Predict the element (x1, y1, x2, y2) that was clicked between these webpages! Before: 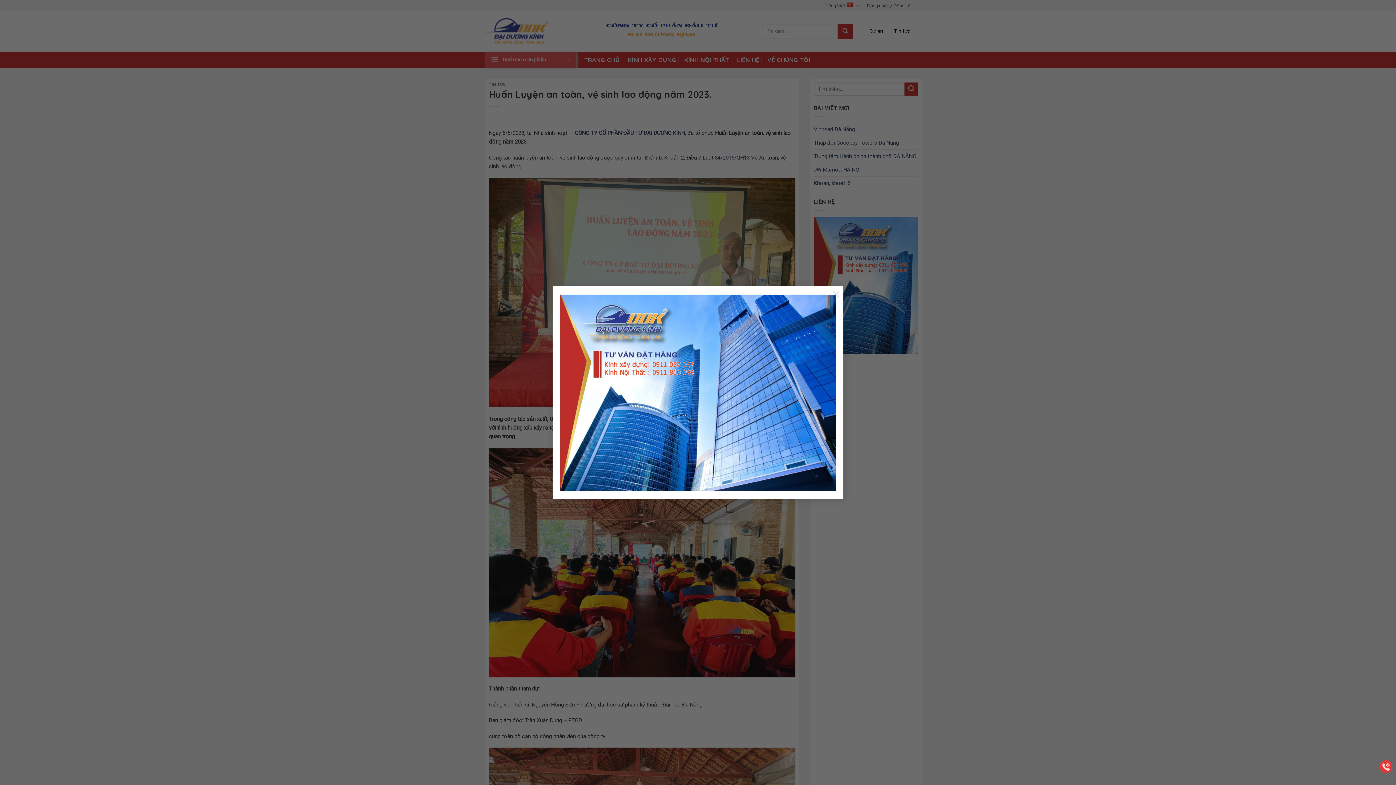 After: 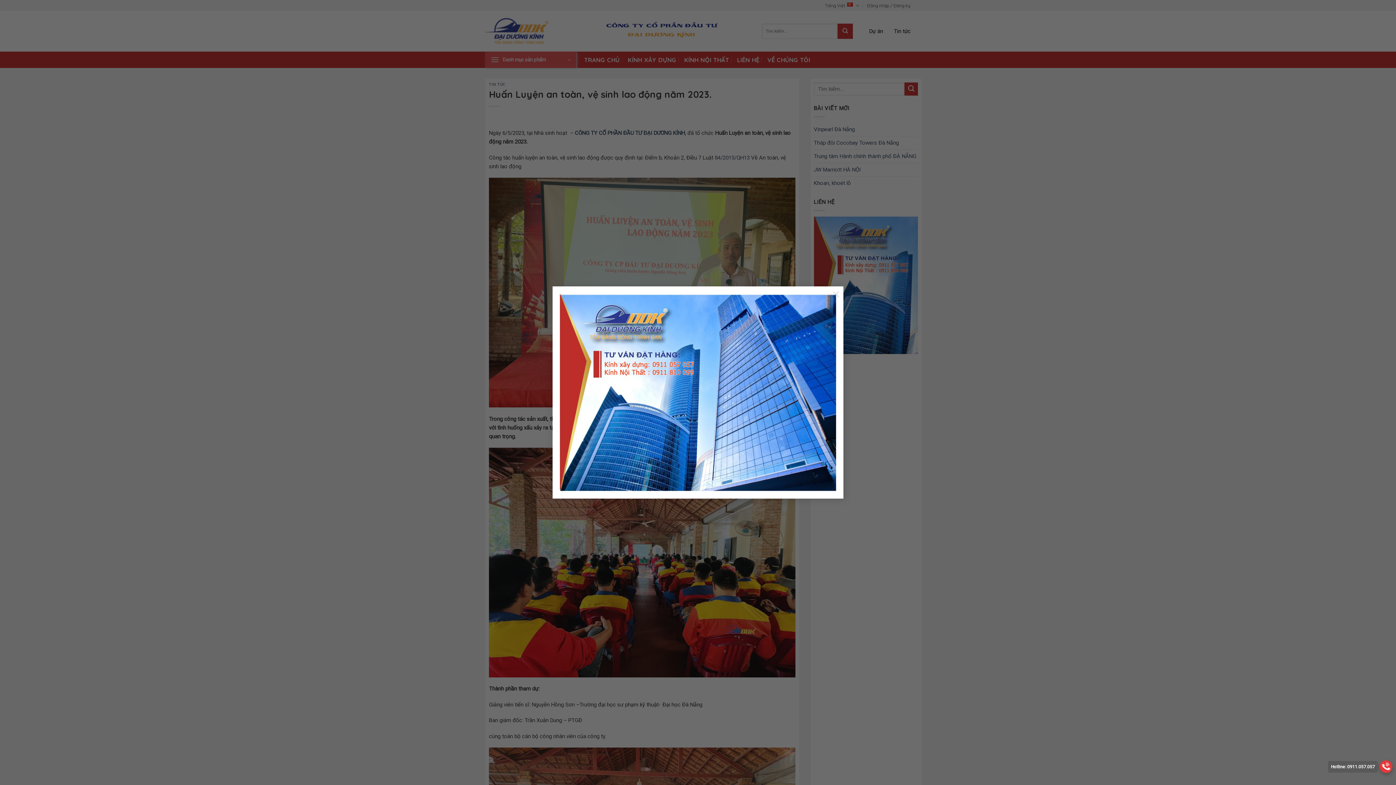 Action: bbox: (1378, 757, 1394, 776)